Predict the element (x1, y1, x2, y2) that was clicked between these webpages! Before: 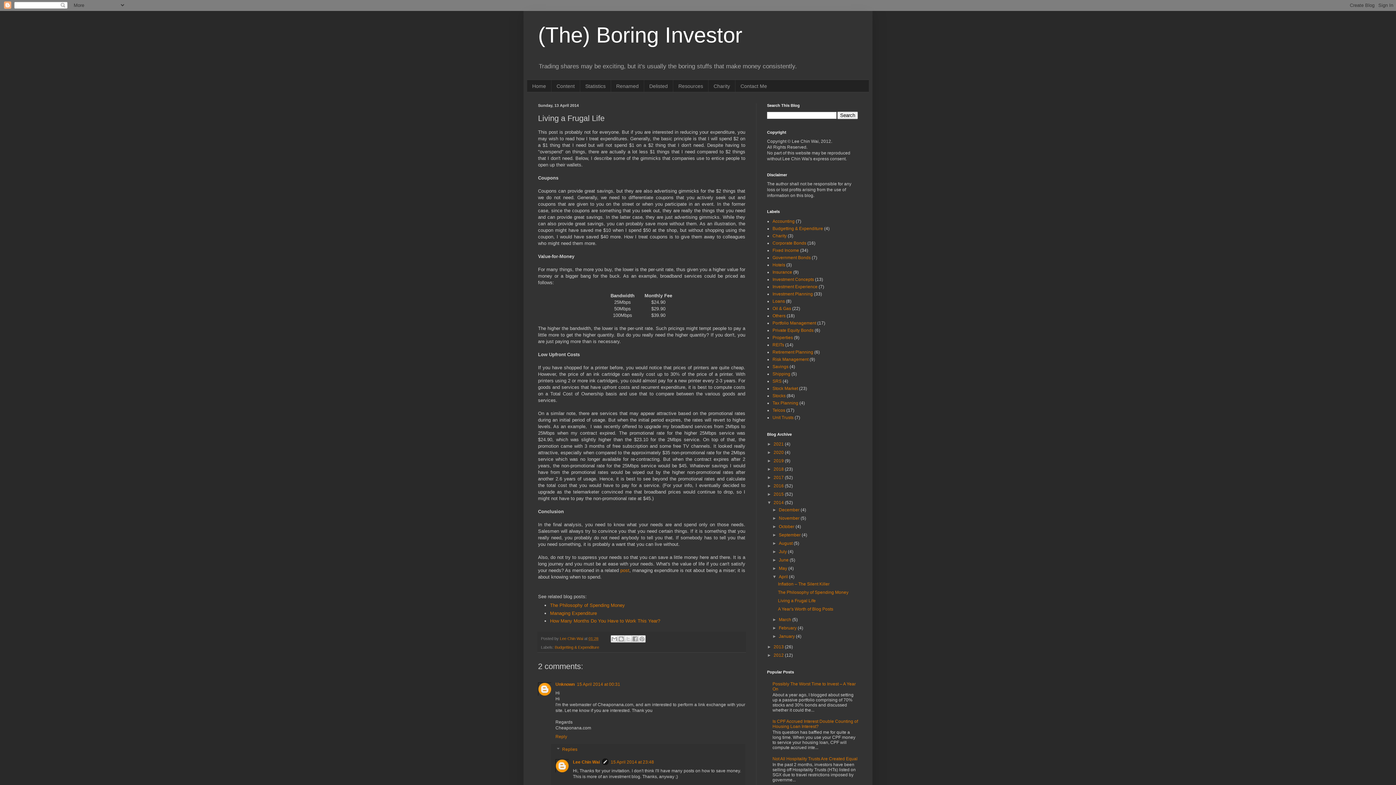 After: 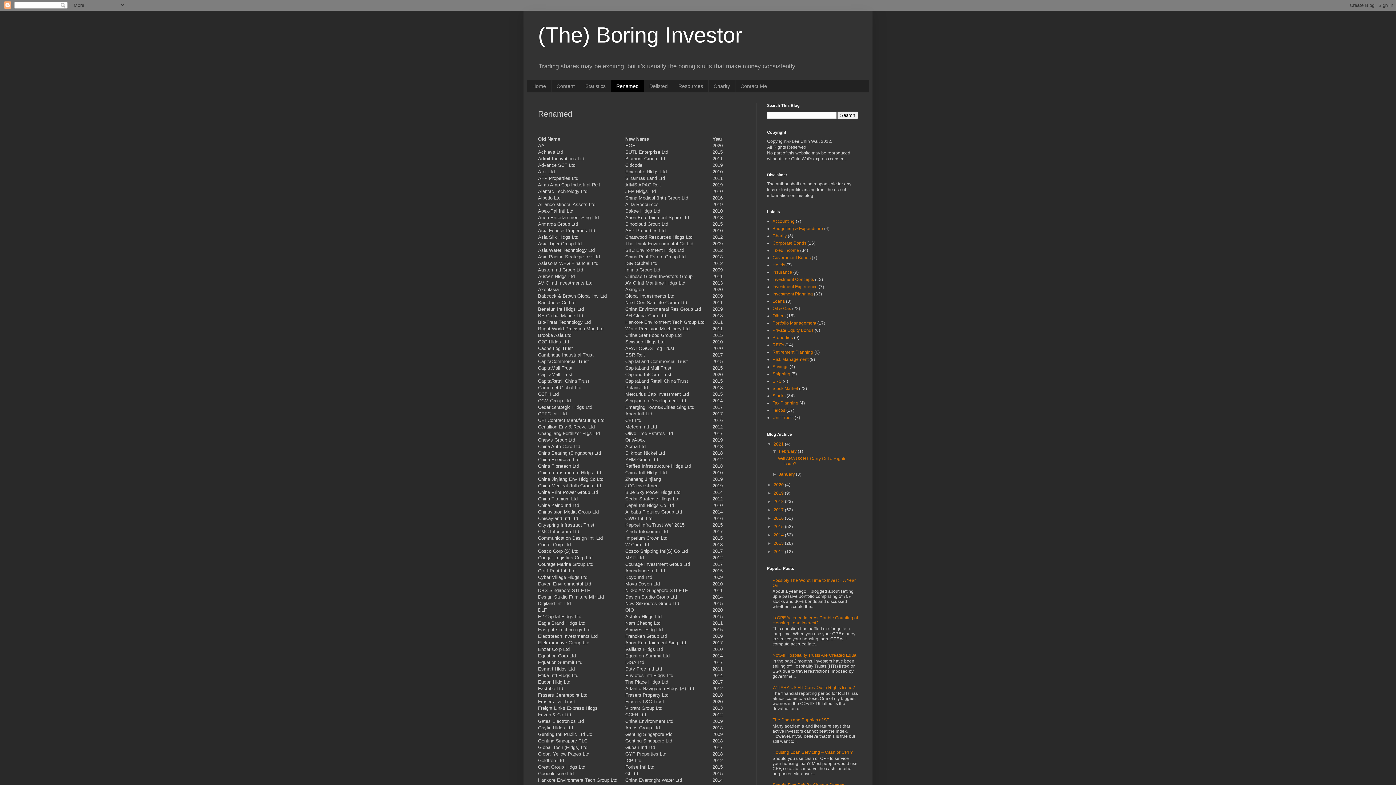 Action: bbox: (610, 80, 644, 92) label: Renamed